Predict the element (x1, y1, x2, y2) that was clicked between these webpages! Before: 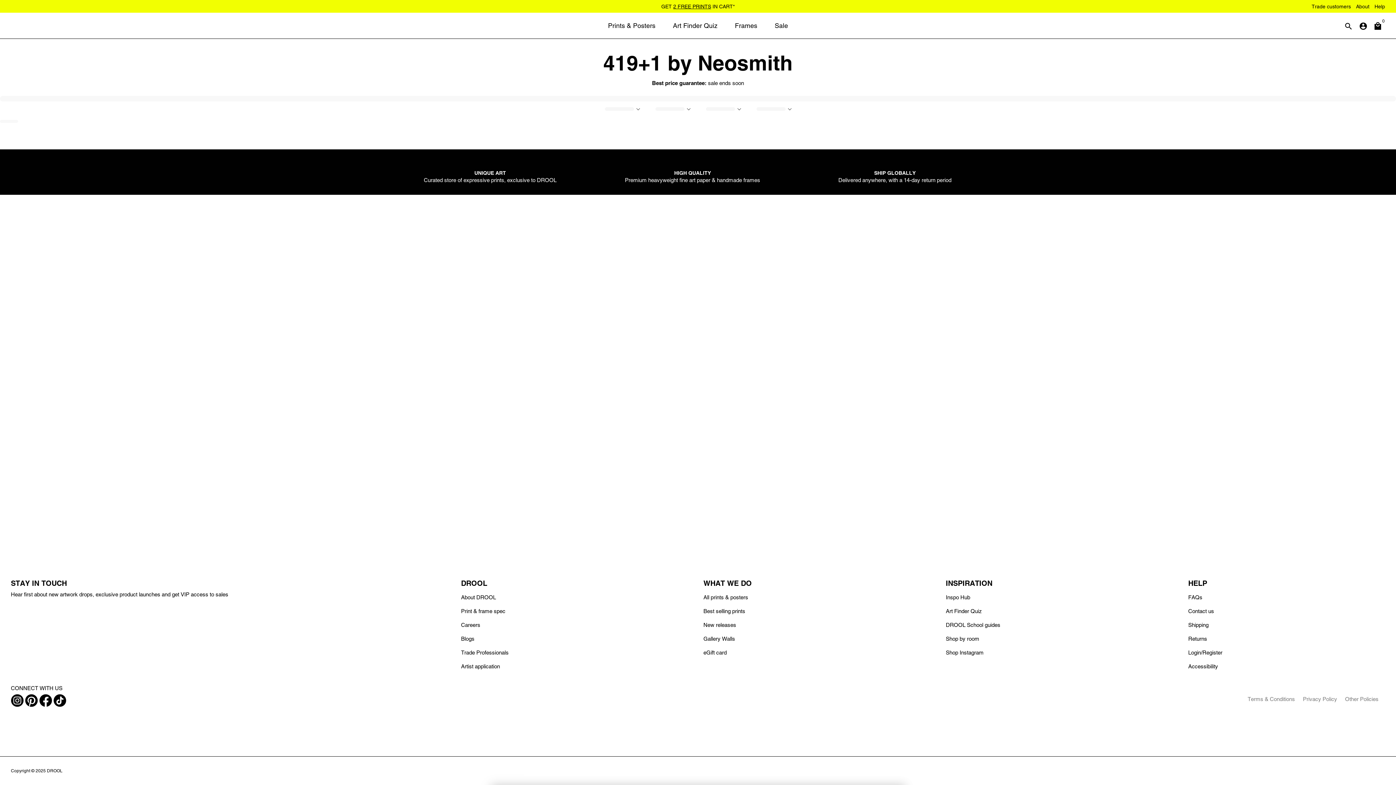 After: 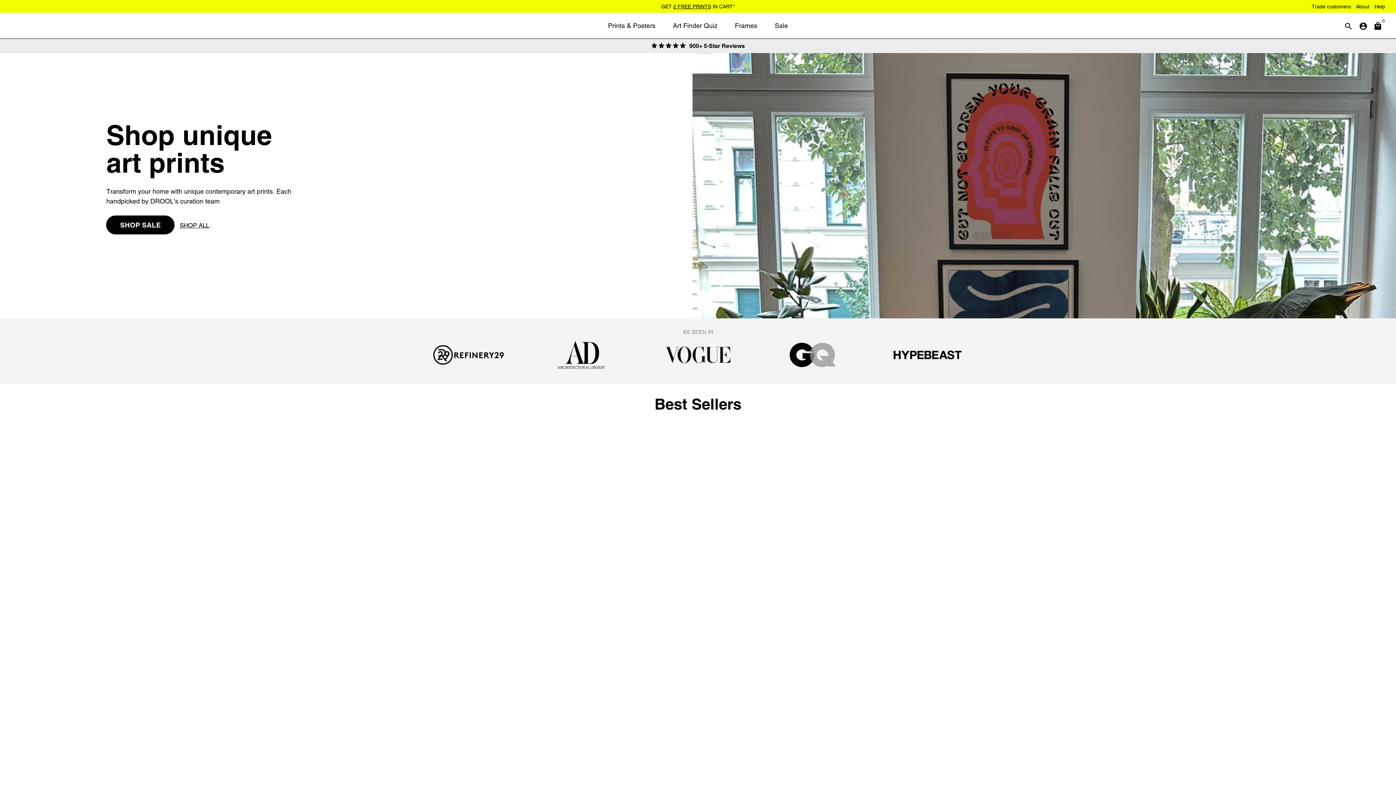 Action: bbox: (10, 13, 60, 38)